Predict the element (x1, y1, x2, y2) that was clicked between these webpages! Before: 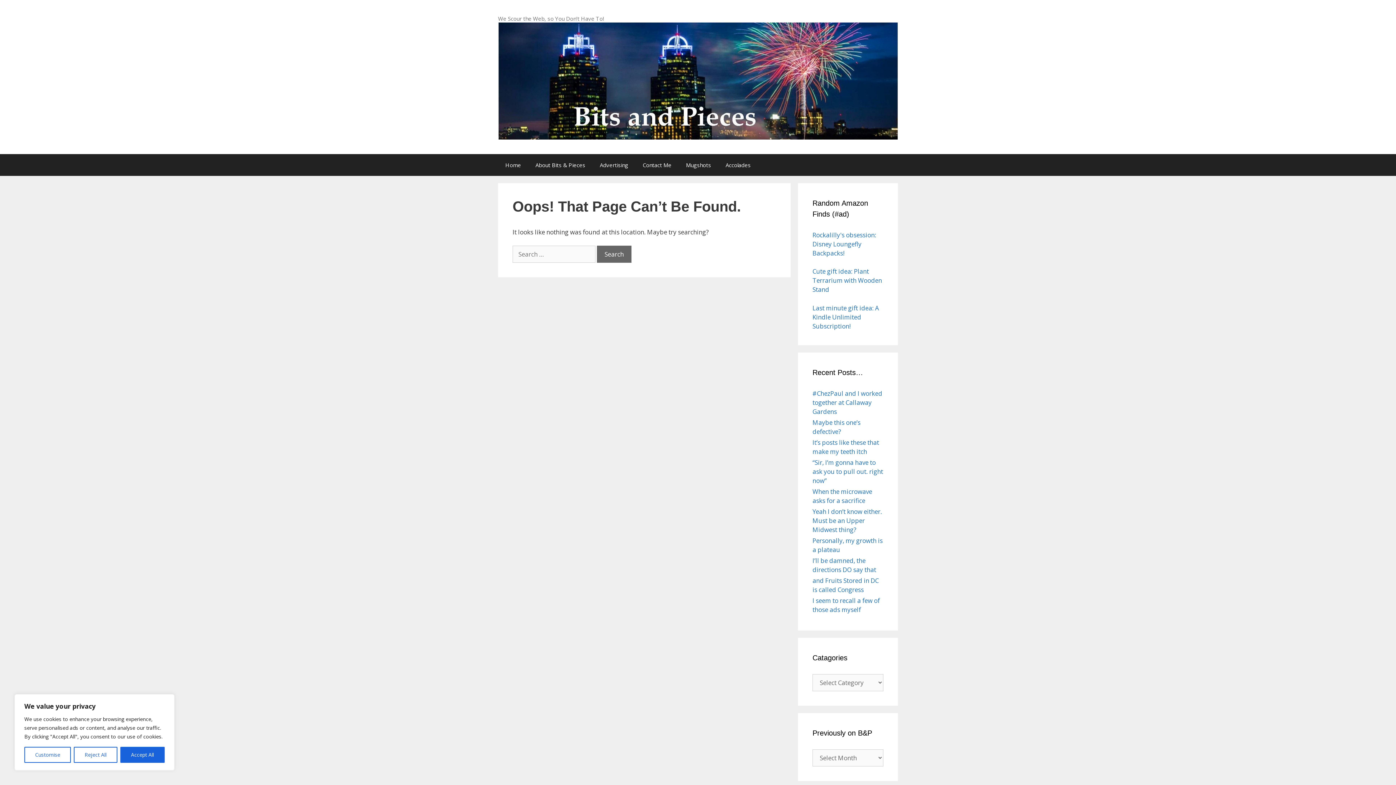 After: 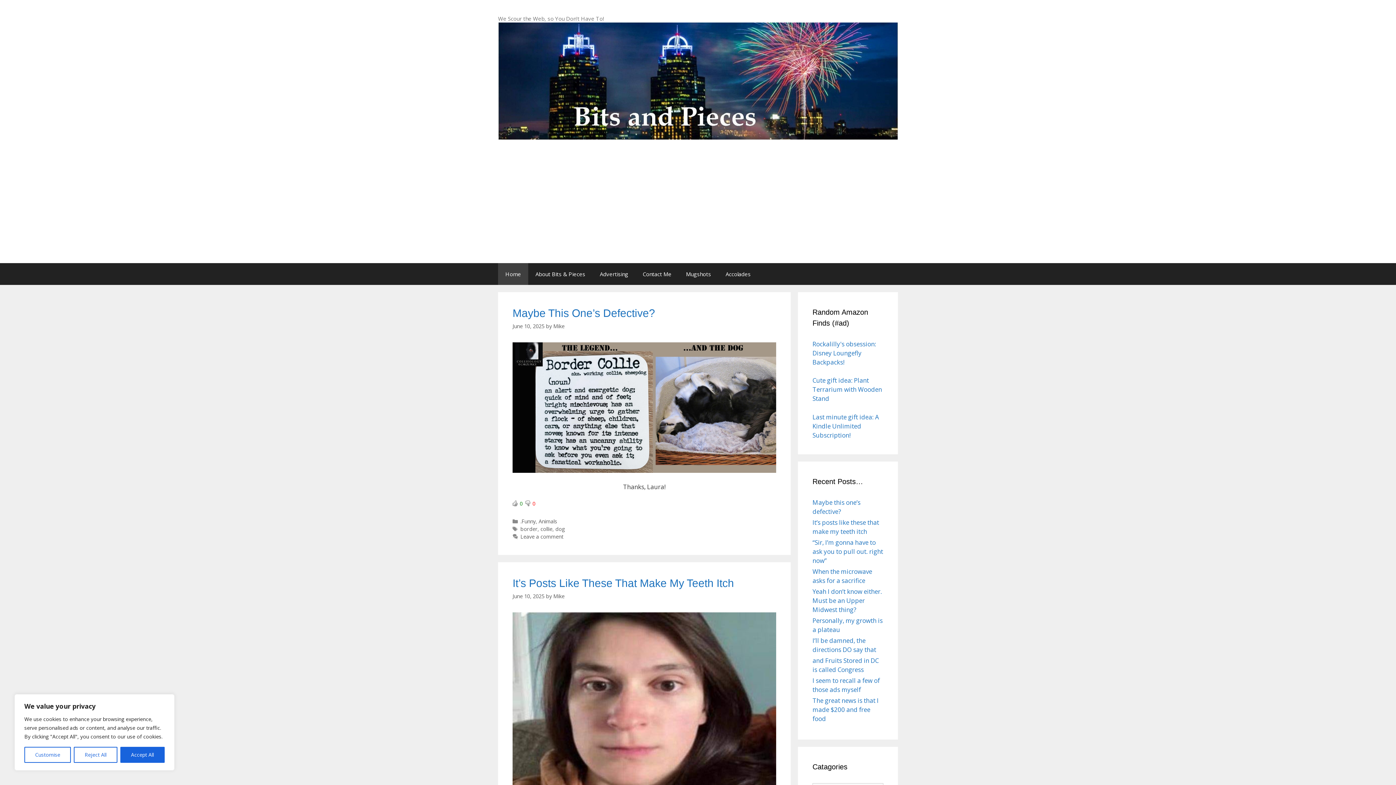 Action: bbox: (498, 76, 898, 84)